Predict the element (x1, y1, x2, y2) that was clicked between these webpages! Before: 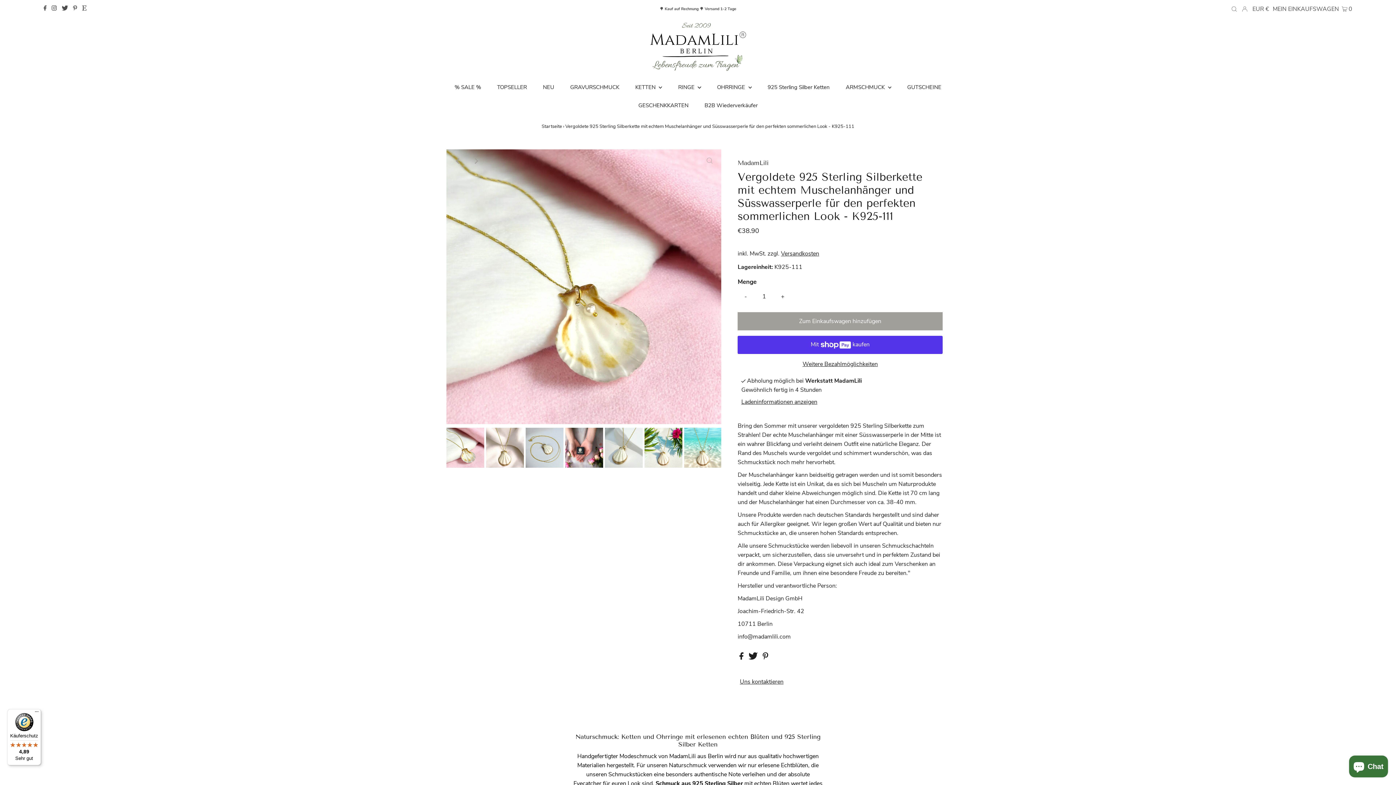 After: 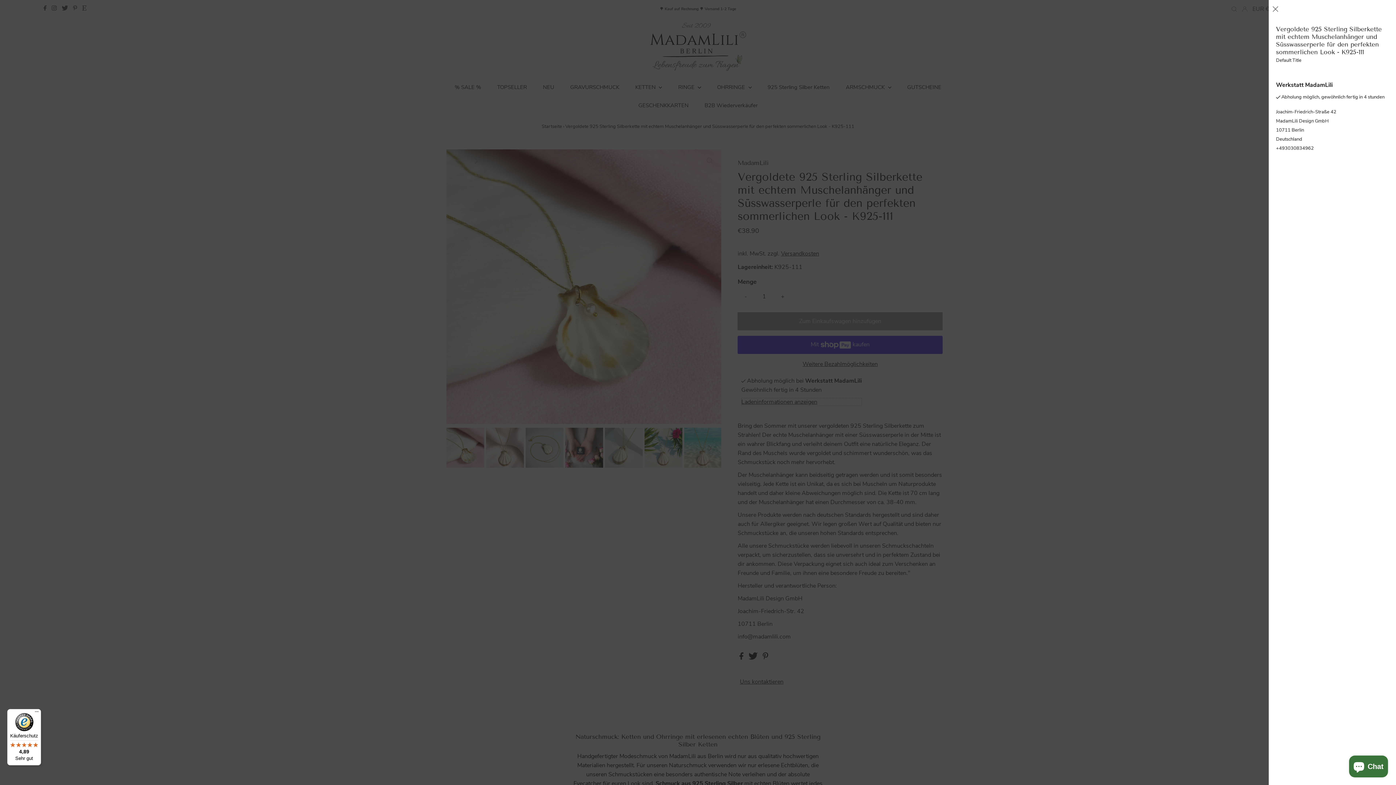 Action: label: Toggle slideout bbox: (741, 398, 862, 406)